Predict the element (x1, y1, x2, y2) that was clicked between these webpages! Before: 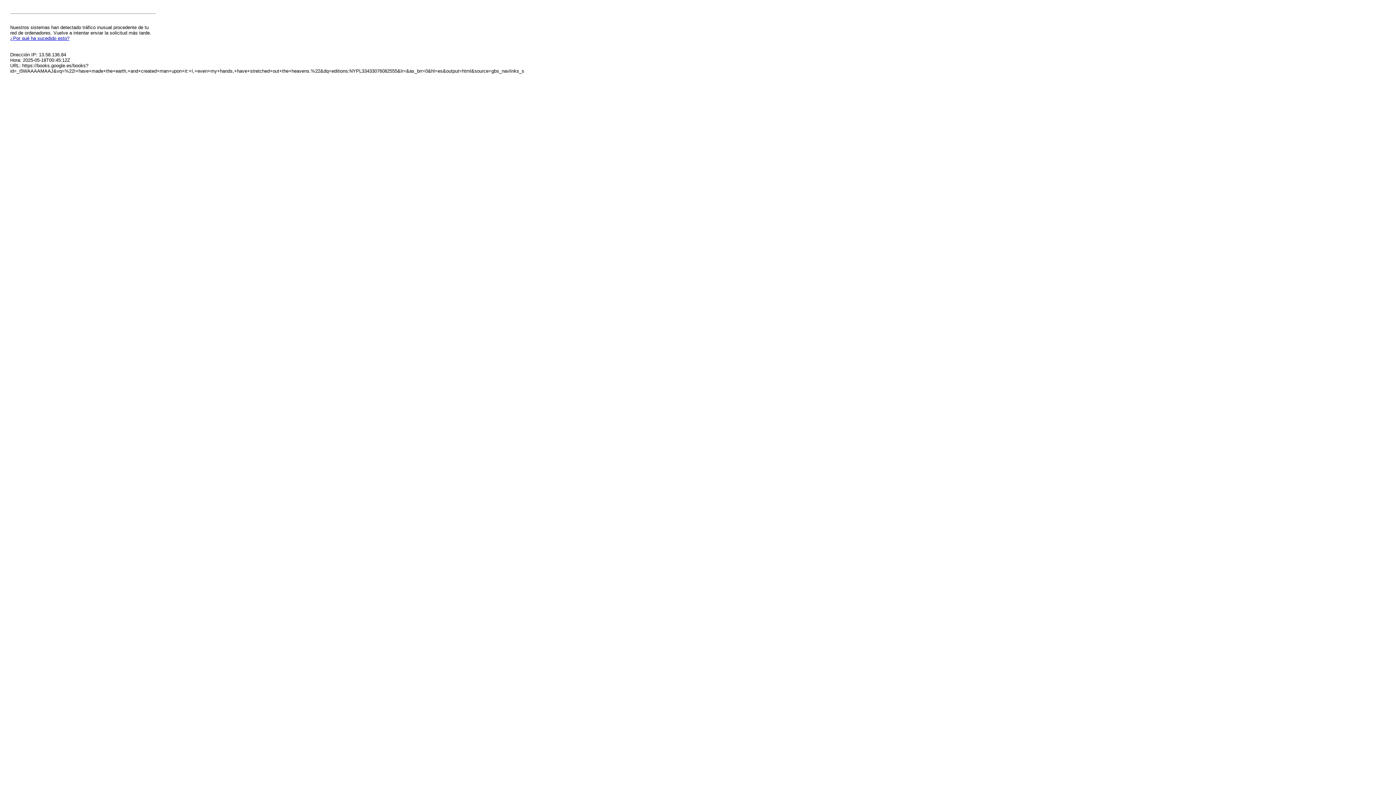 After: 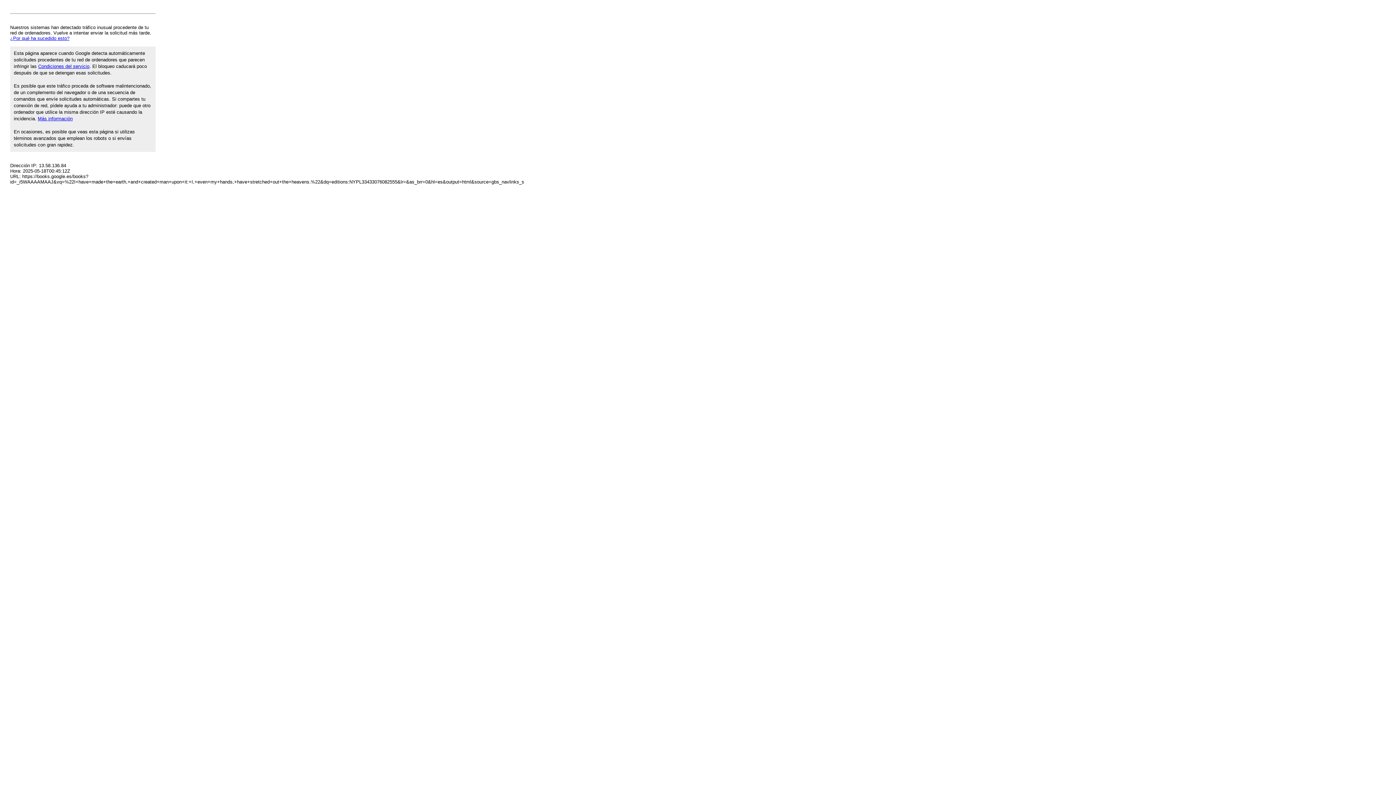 Action: bbox: (10, 35, 69, 41) label: ¿Por qué ha sucedido esto?